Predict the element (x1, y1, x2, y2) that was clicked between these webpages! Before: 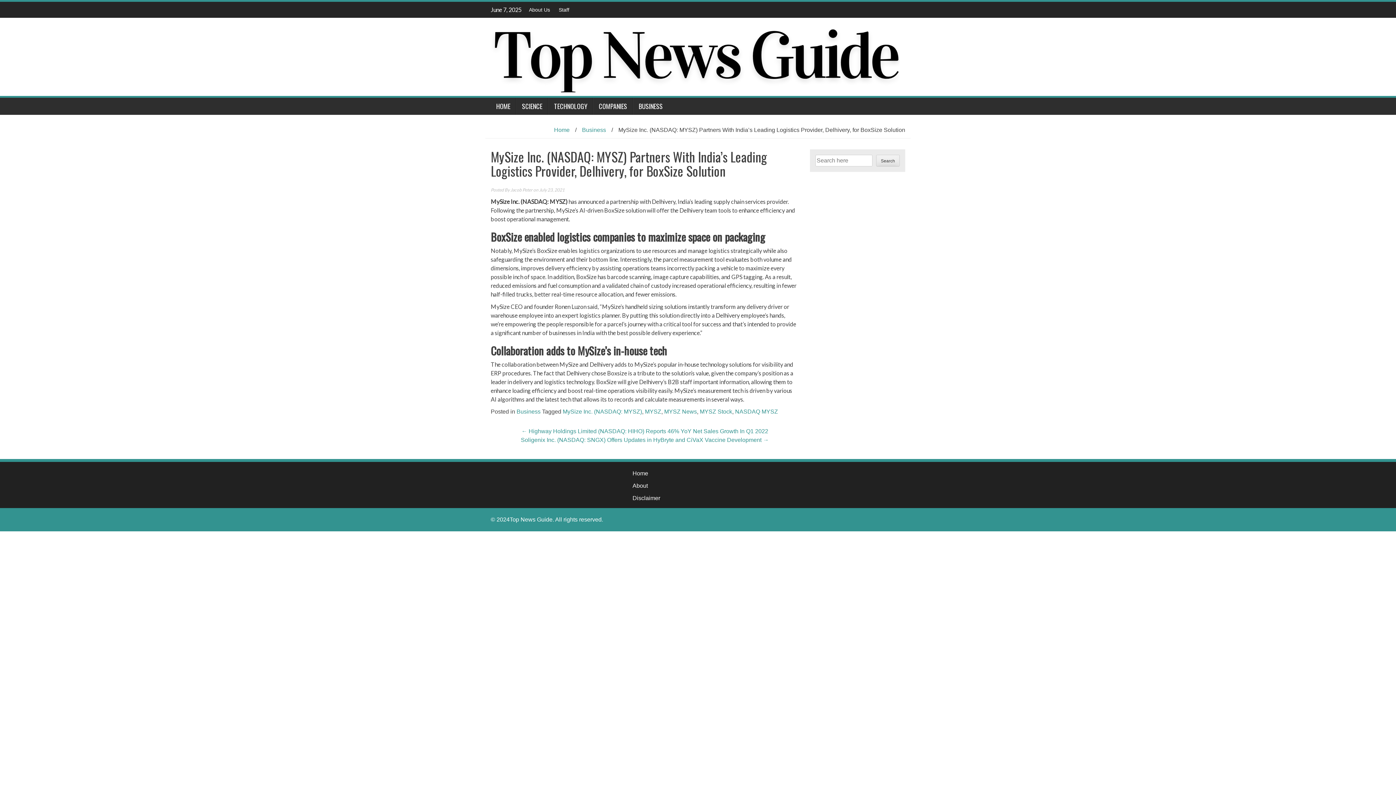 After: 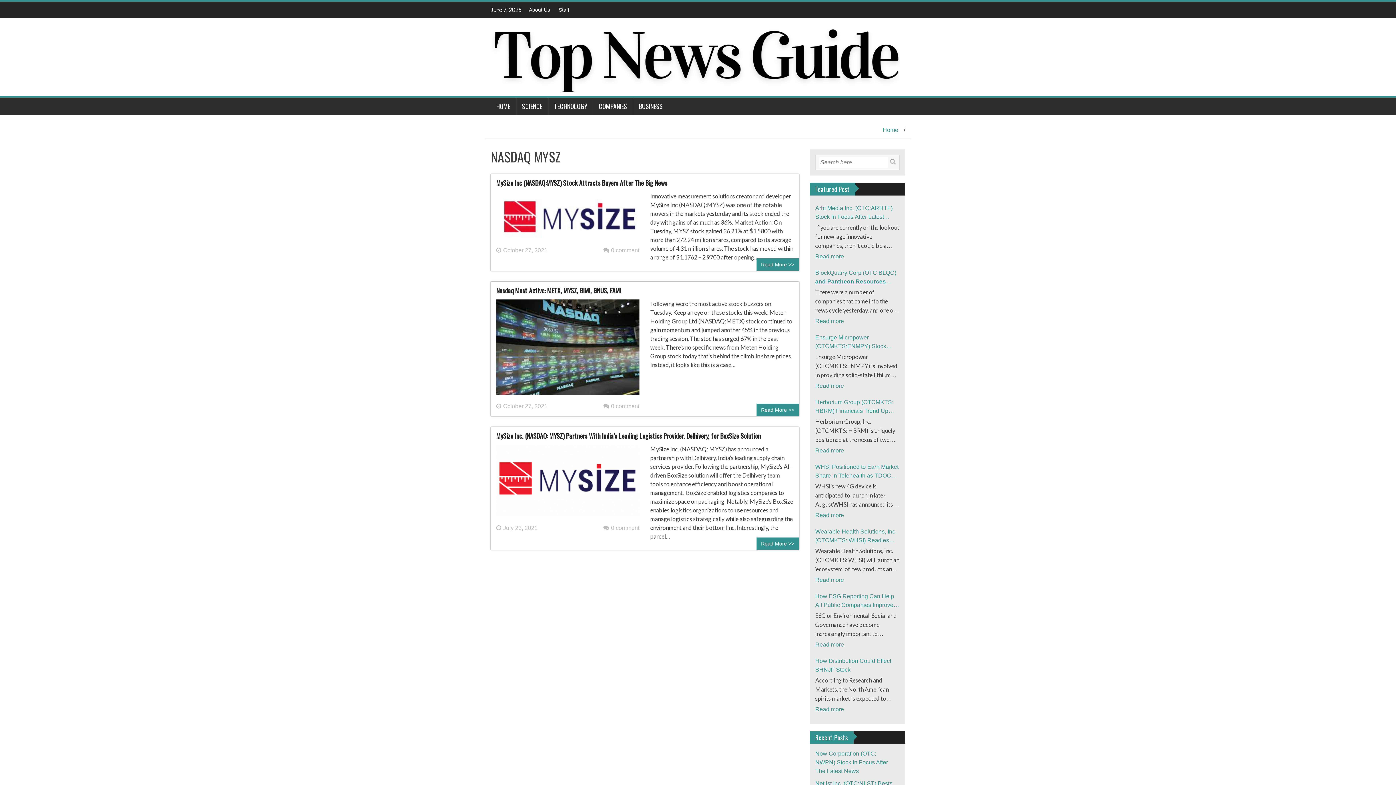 Action: bbox: (735, 408, 778, 414) label: NASDAQ MYSZ